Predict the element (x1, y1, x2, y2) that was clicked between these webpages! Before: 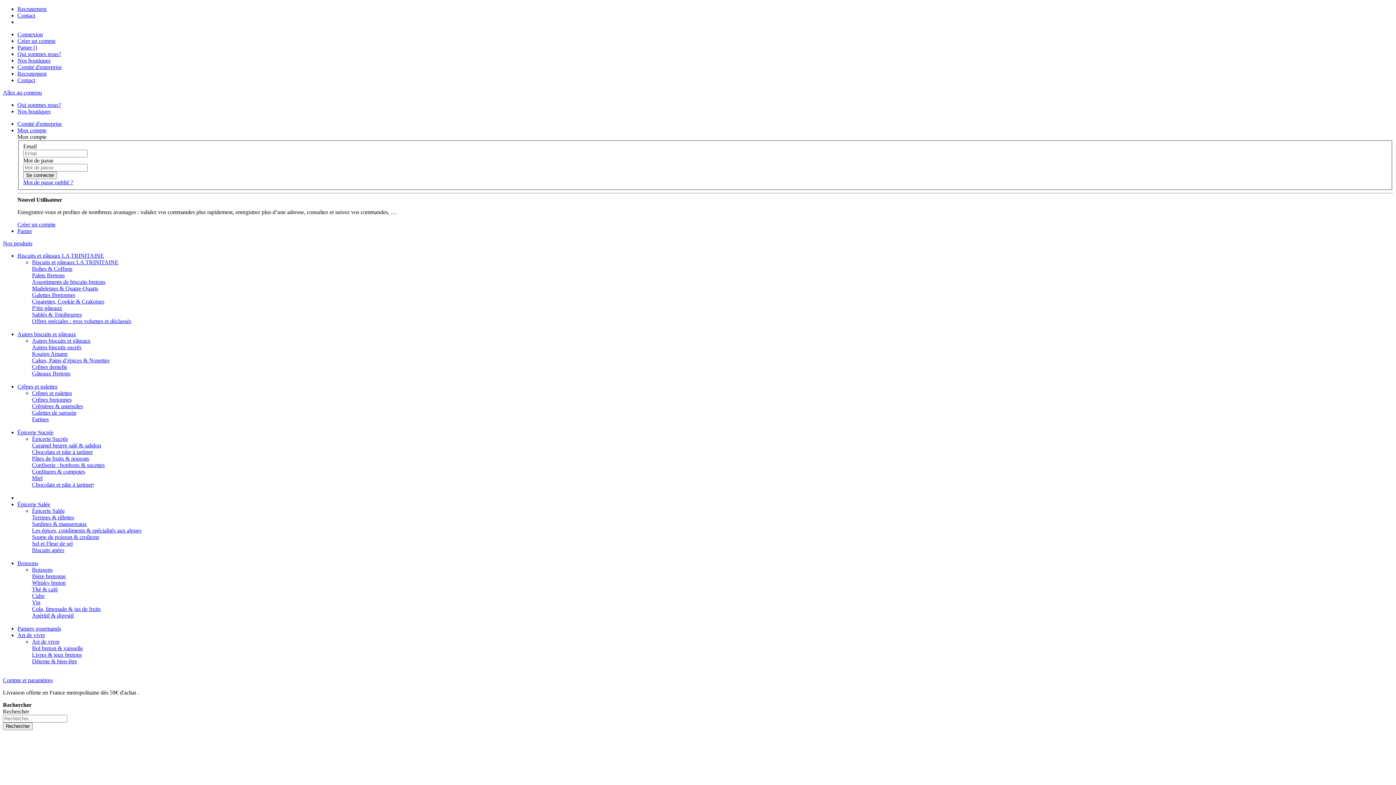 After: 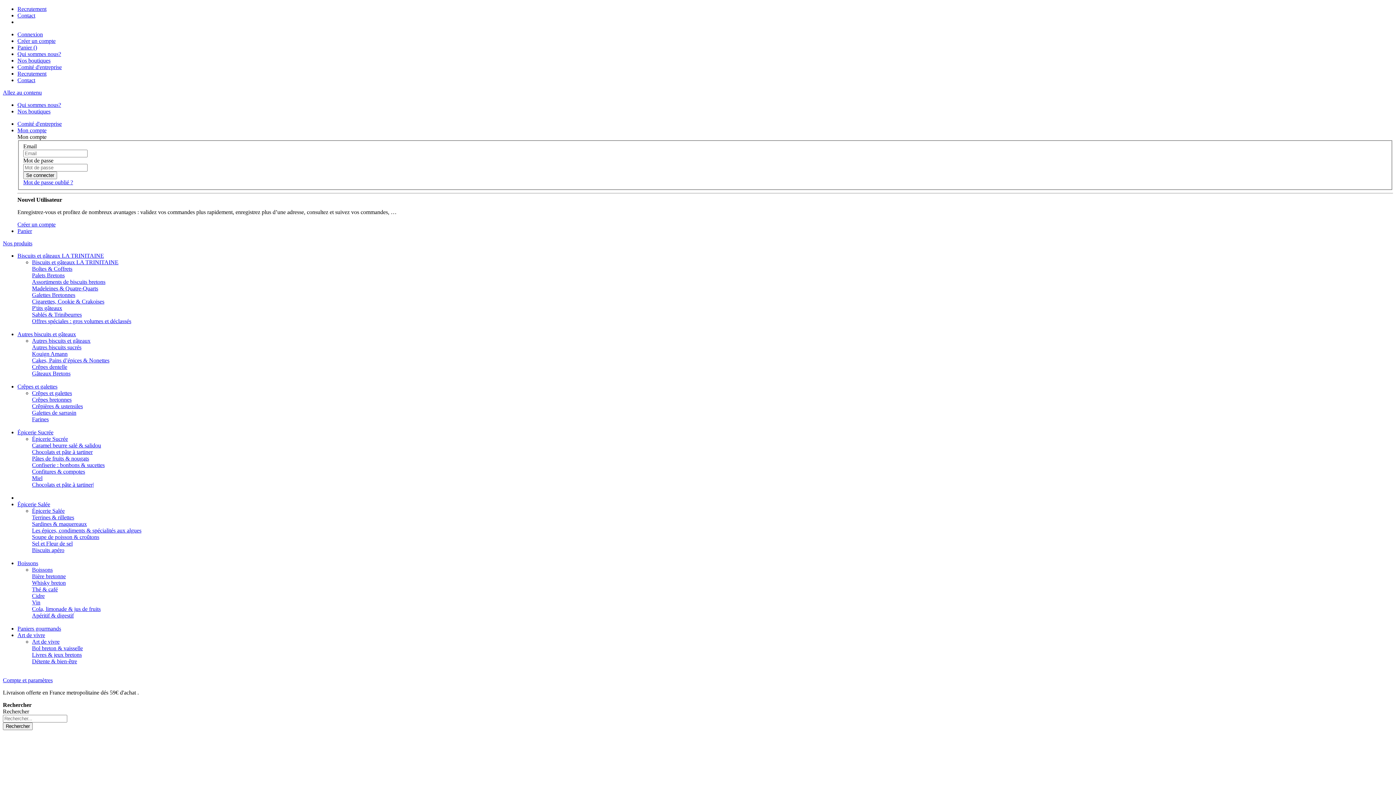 Action: label: Assortiments de biscuits bretons bbox: (32, 278, 105, 284)